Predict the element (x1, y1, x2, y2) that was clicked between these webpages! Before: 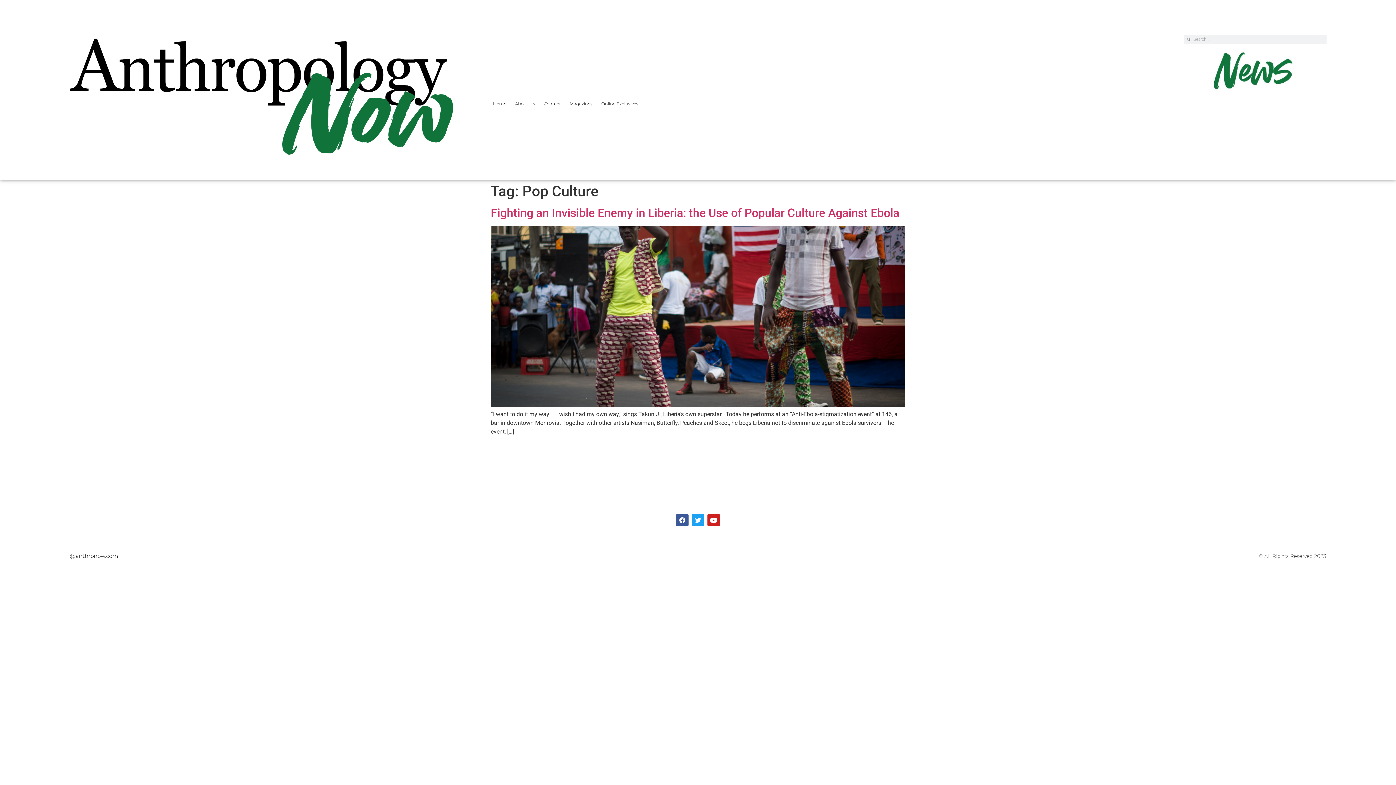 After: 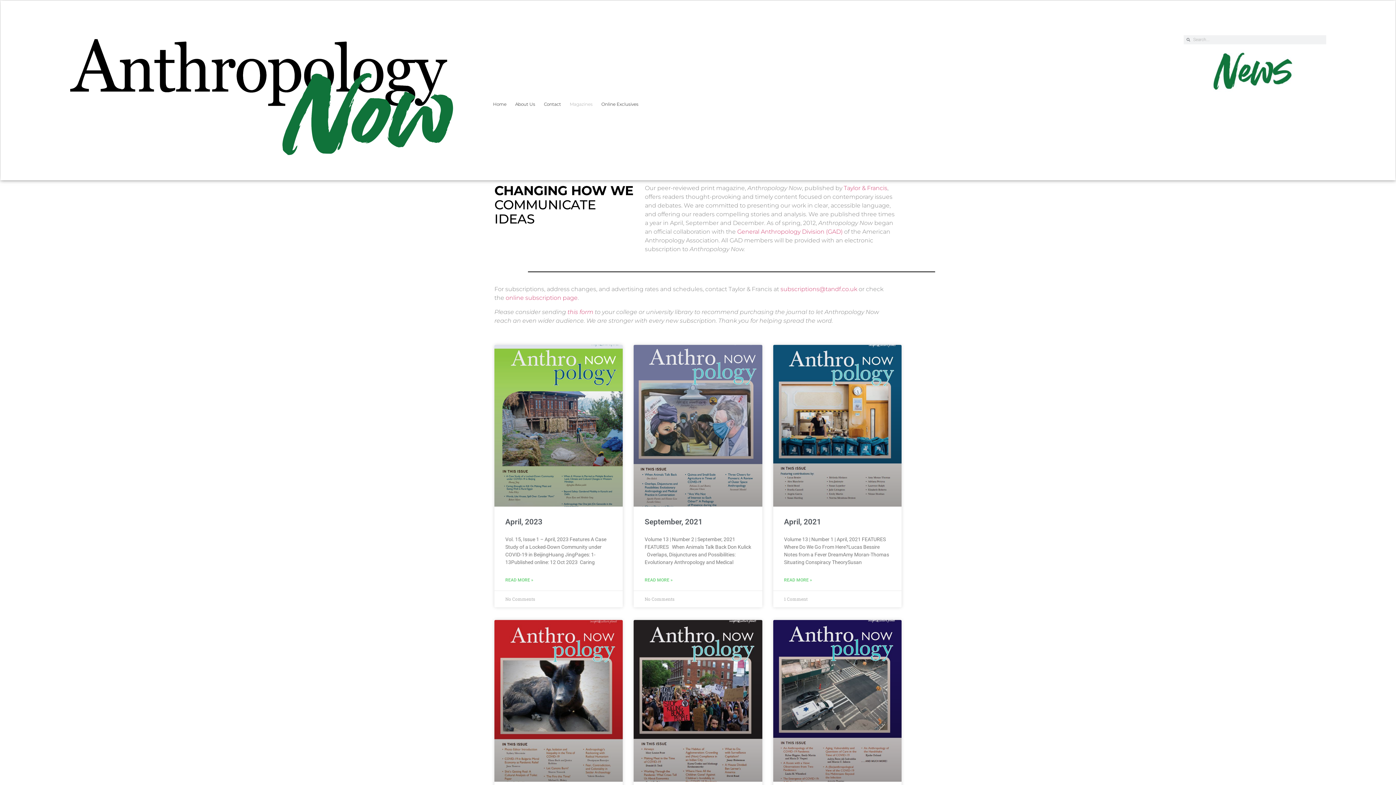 Action: label: Magazines bbox: (565, 95, 597, 112)